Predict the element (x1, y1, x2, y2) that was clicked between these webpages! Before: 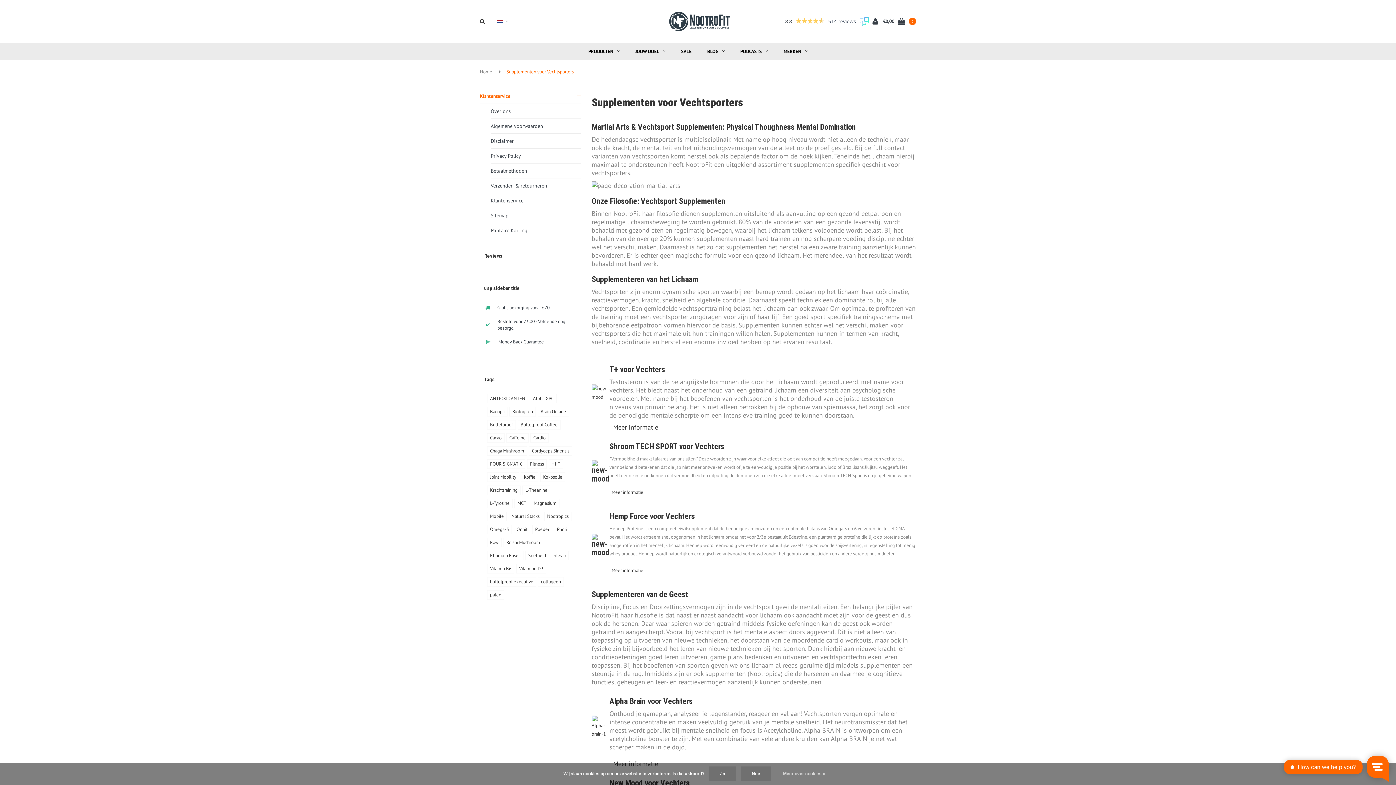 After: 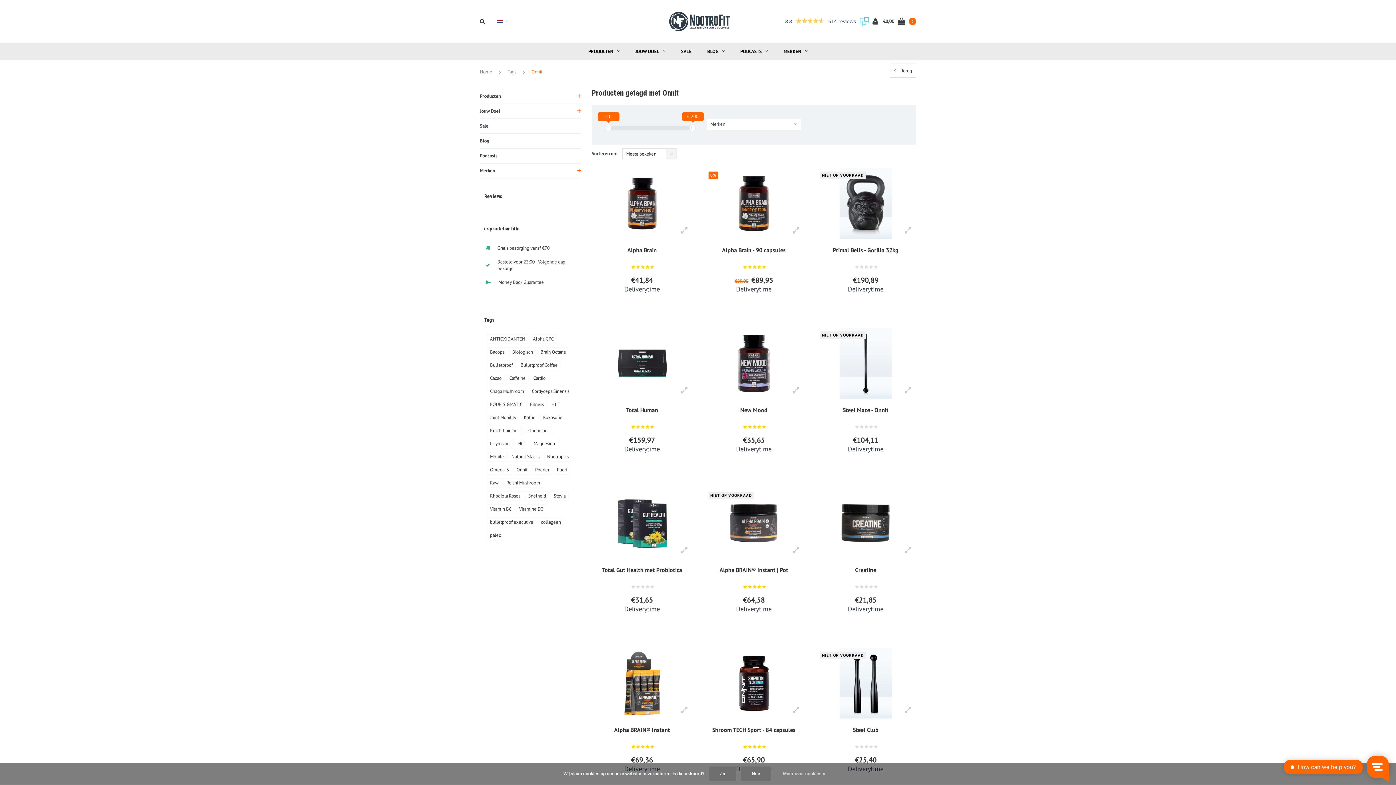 Action: bbox: (513, 524, 530, 534) label: Onnit